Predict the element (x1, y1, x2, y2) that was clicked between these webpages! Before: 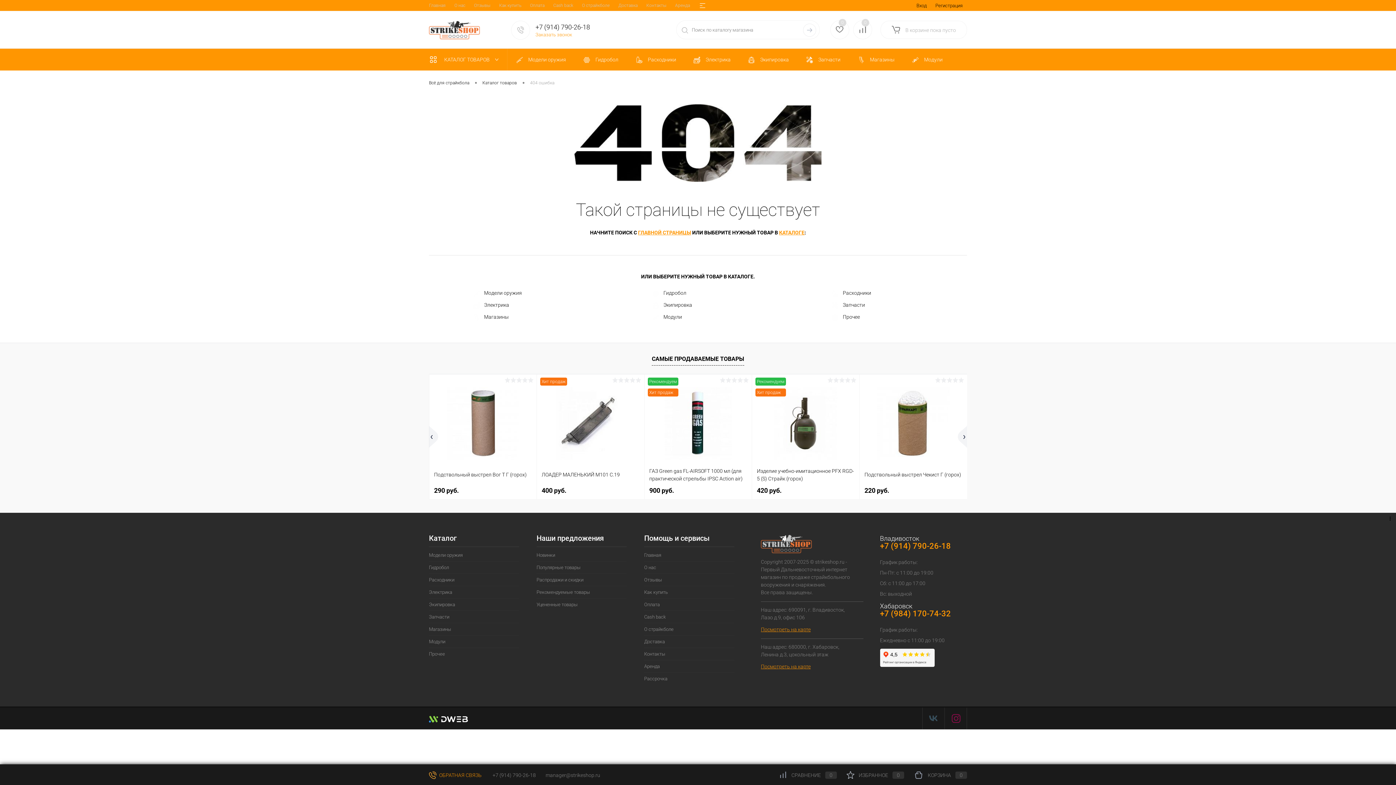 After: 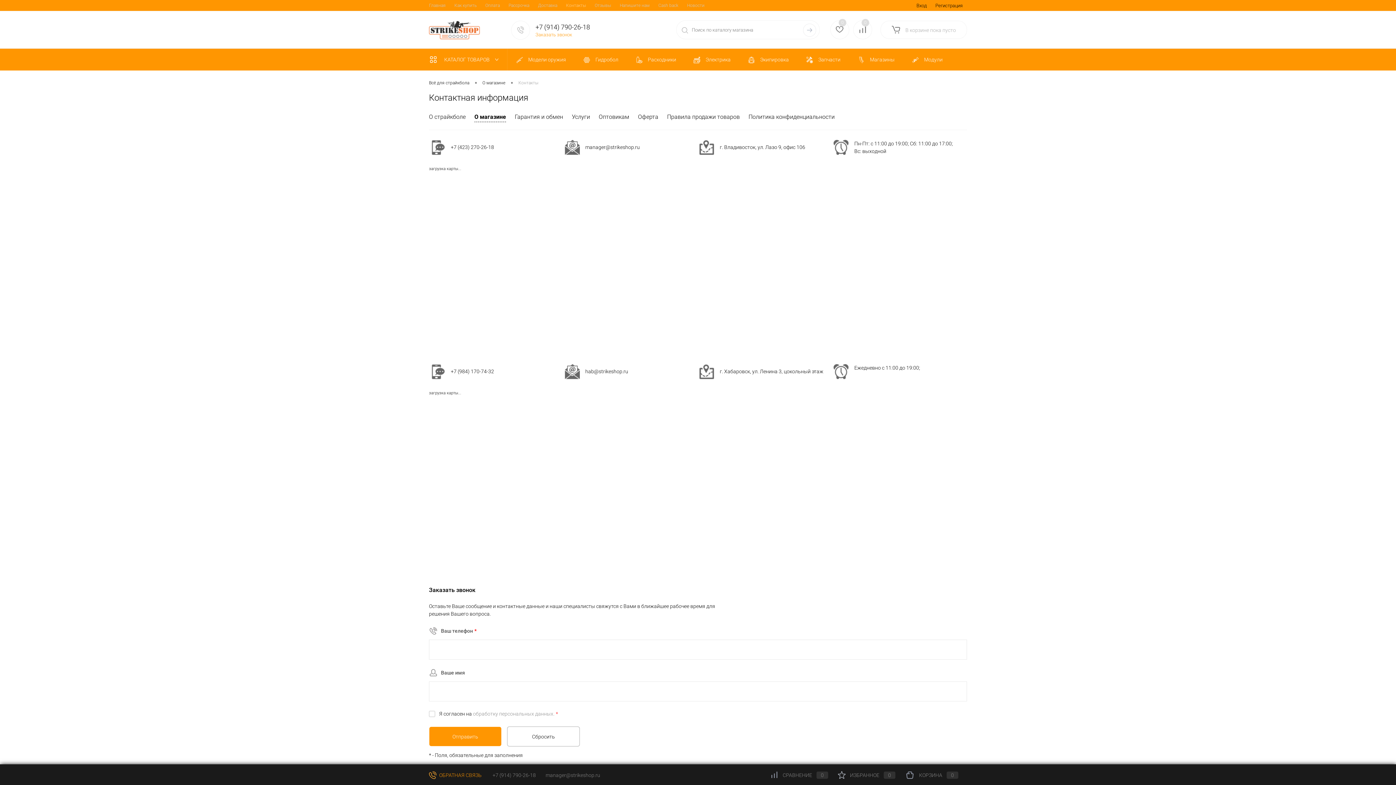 Action: bbox: (644, 648, 734, 660) label: Контакты